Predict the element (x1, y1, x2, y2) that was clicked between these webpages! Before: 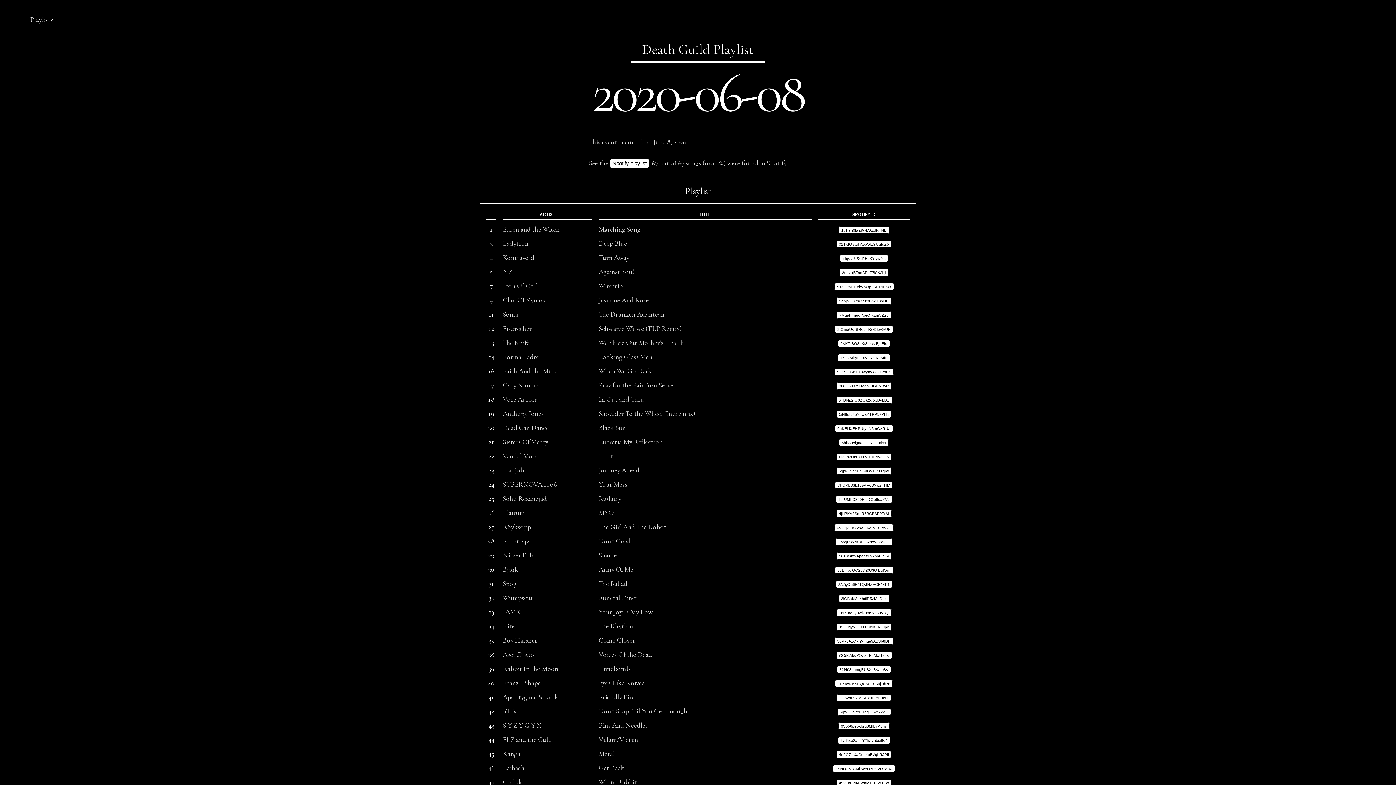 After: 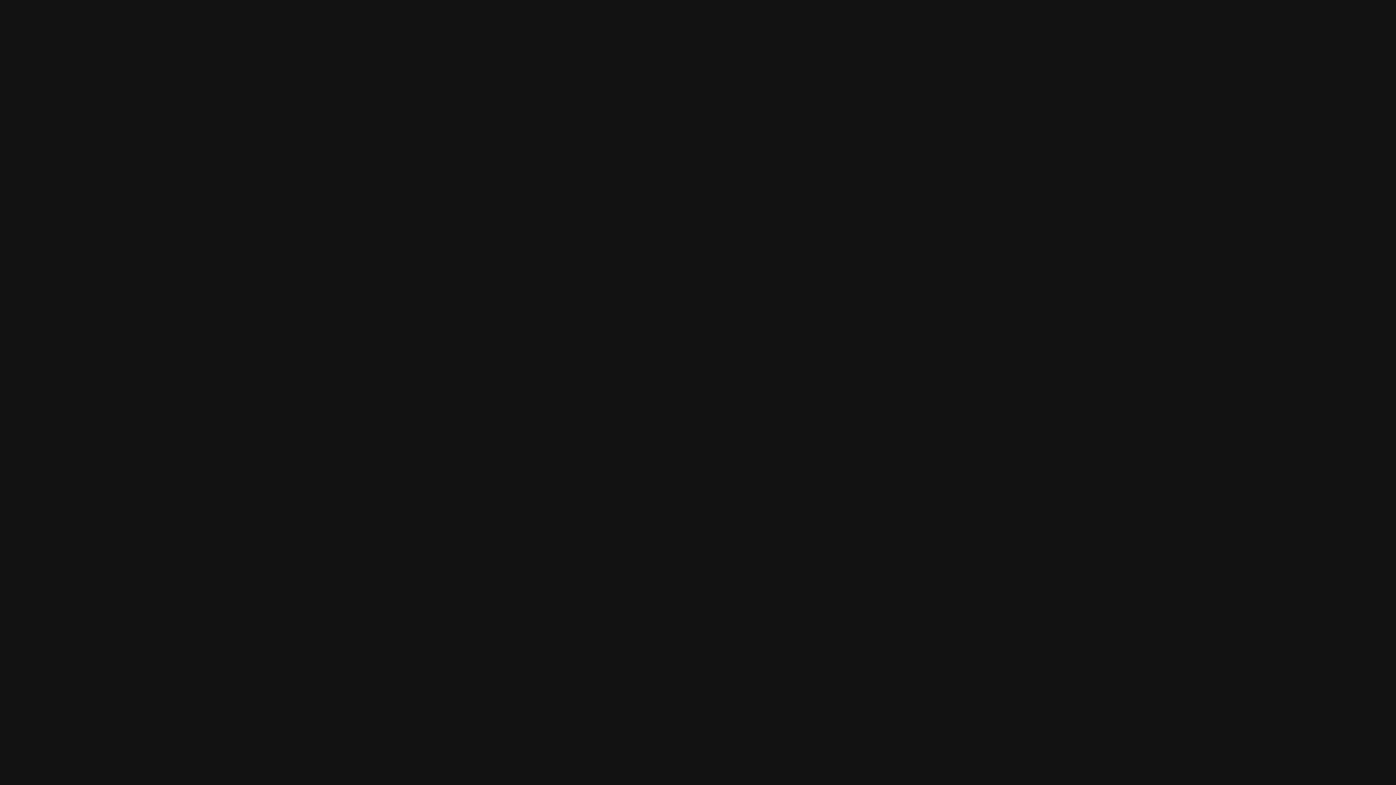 Action: bbox: (837, 666, 891, 673) label: 32f493pnmgFU8Xc8Katb8V